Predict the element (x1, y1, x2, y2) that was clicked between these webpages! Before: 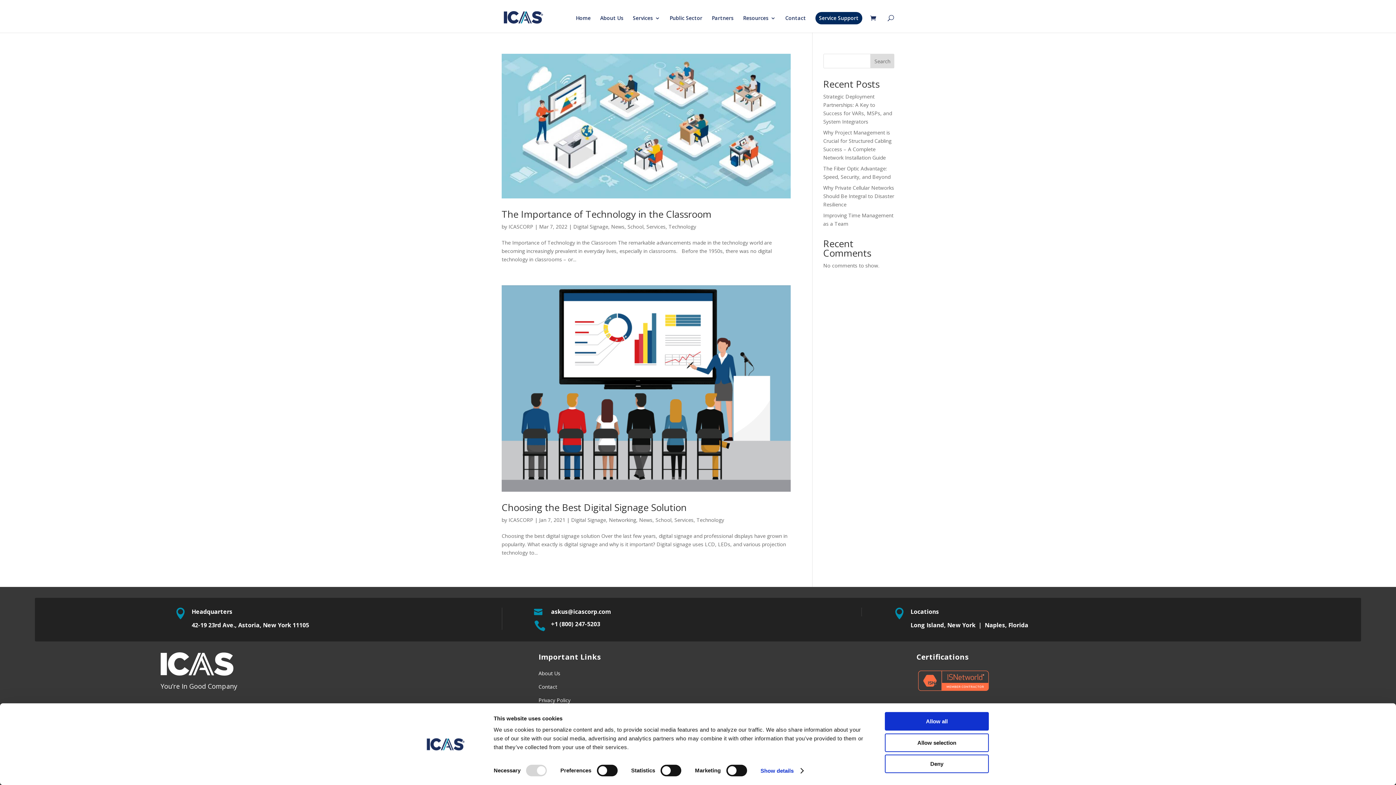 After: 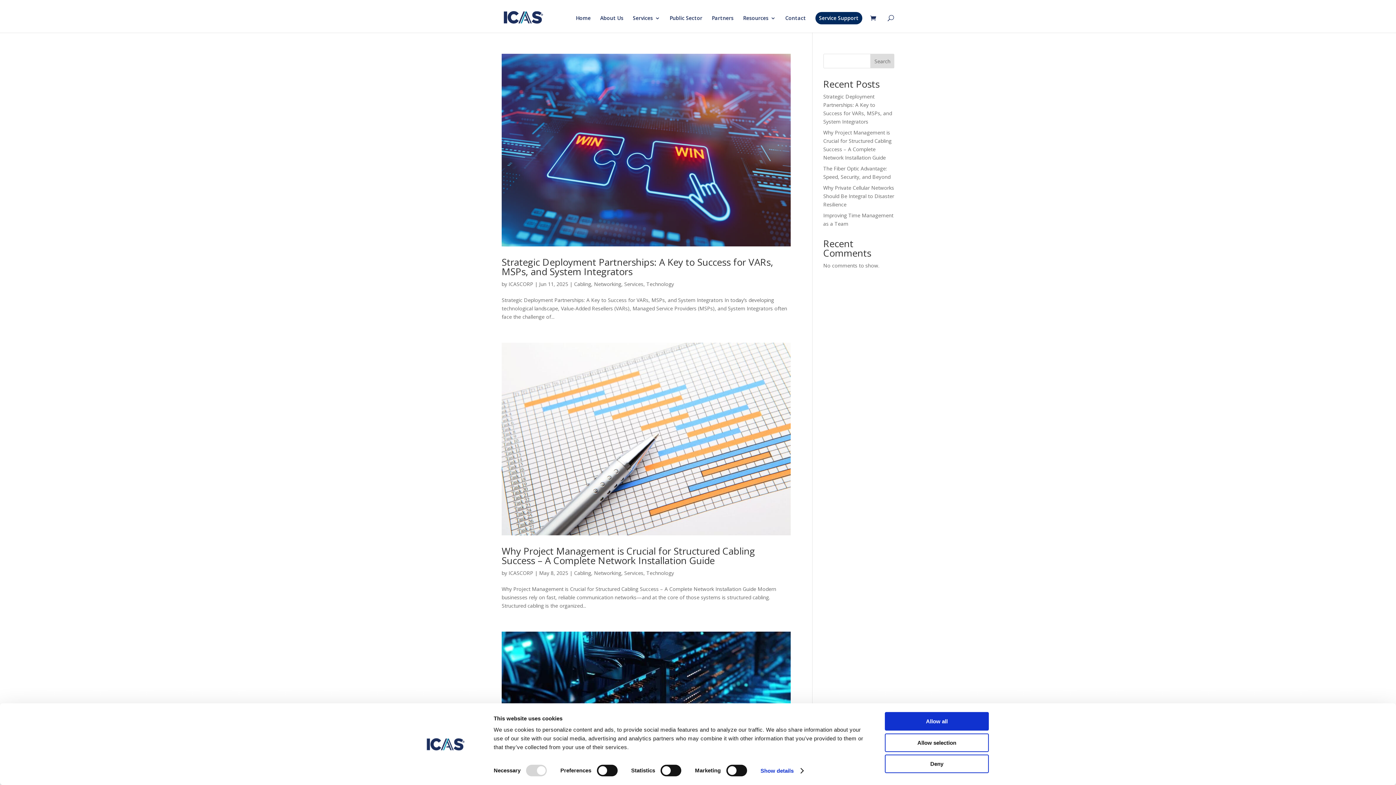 Action: bbox: (646, 219, 665, 226) label: Services